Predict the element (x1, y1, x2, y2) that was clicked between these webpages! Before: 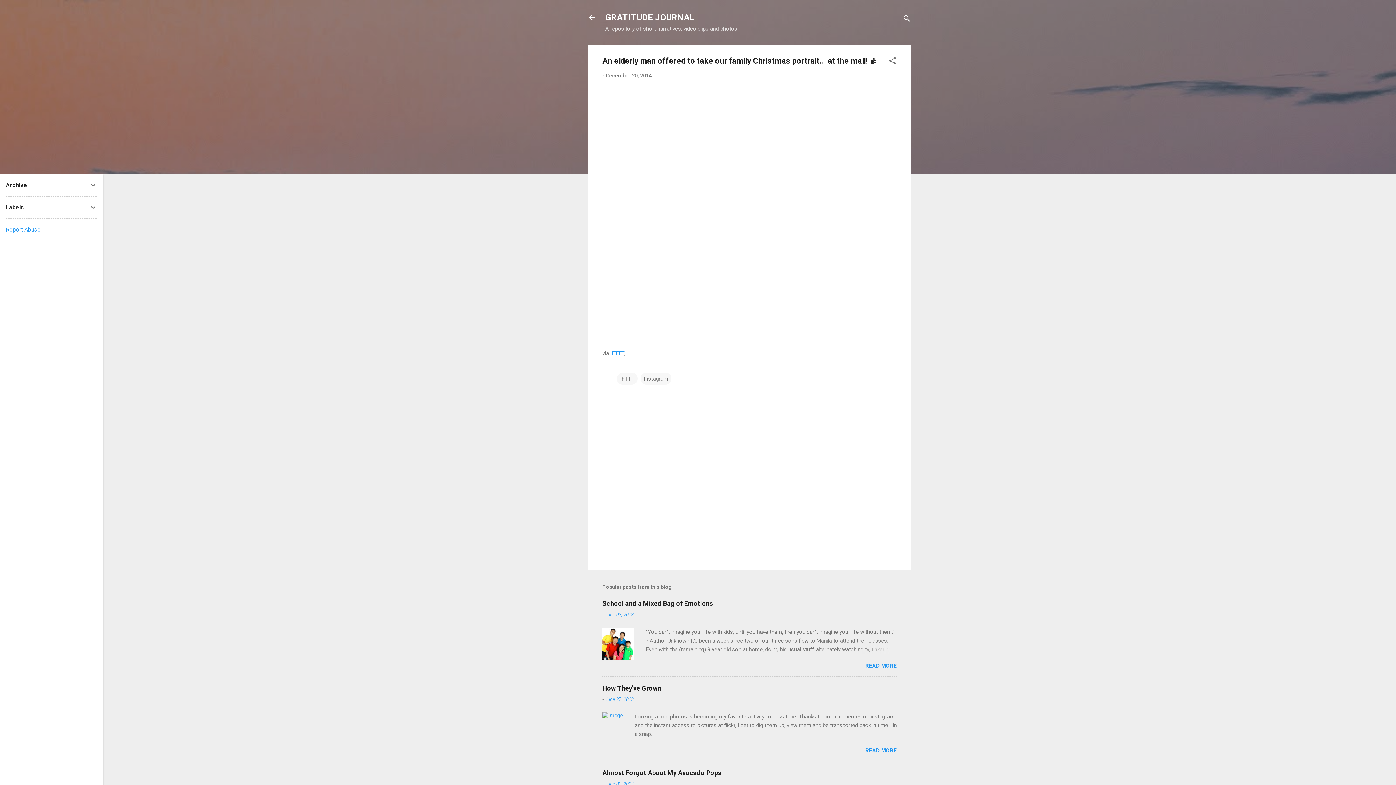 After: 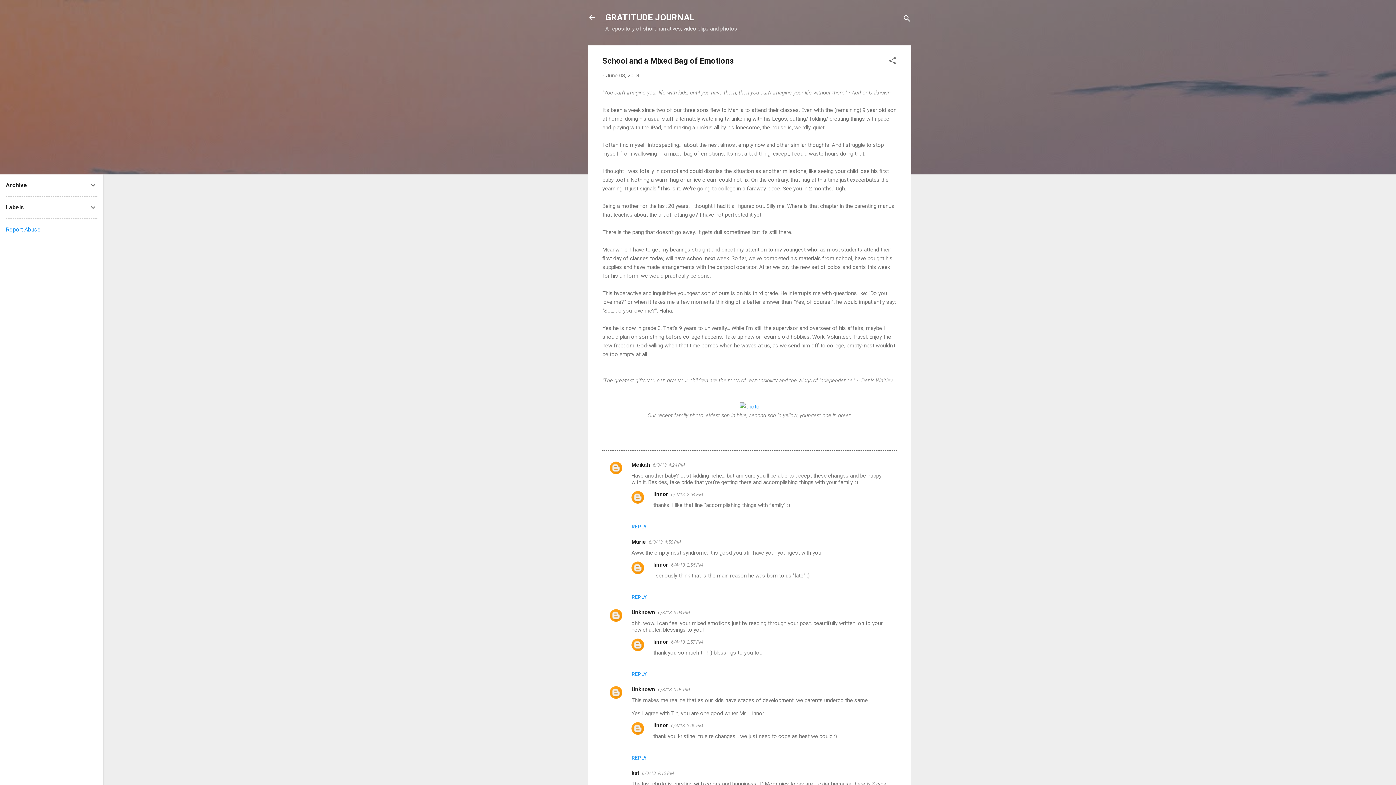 Action: bbox: (605, 612, 633, 617) label: June 03, 2013